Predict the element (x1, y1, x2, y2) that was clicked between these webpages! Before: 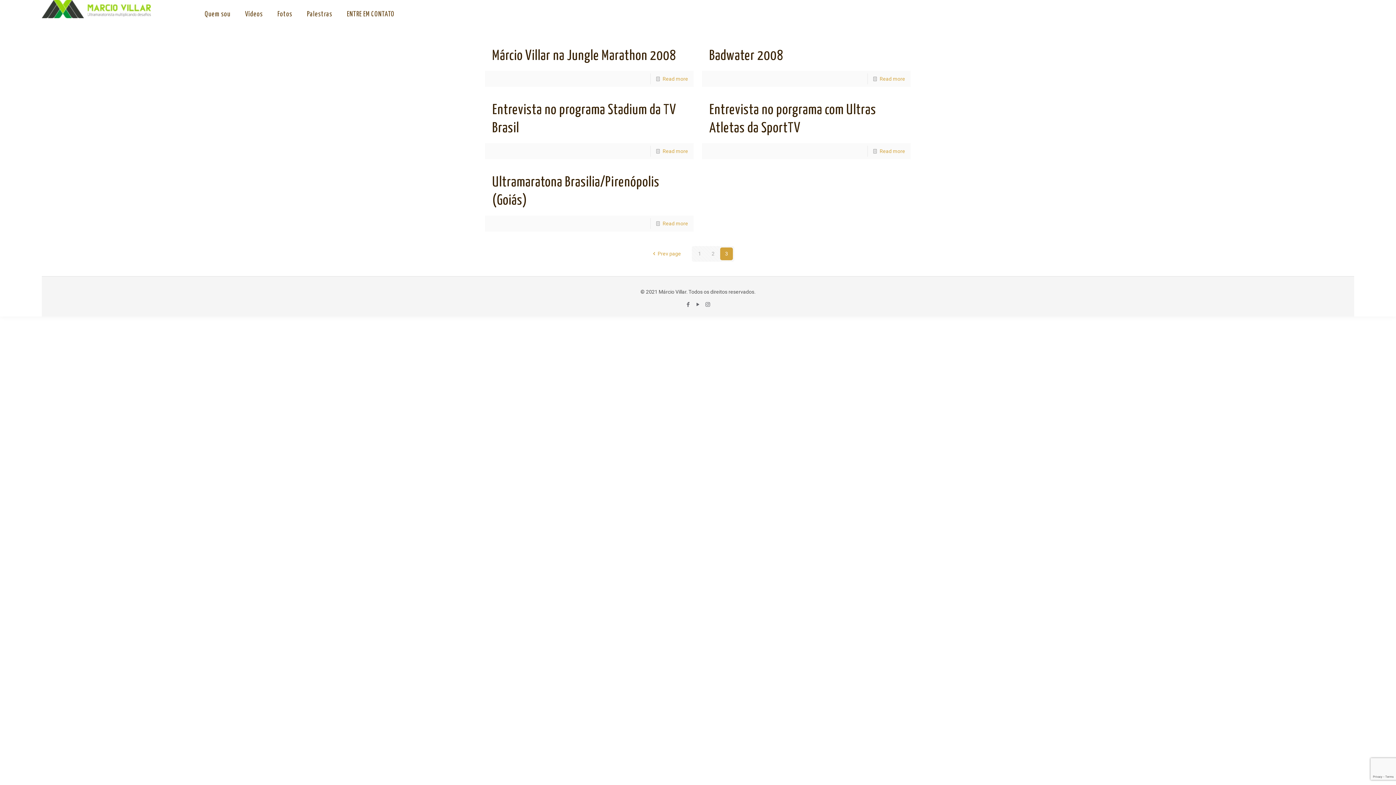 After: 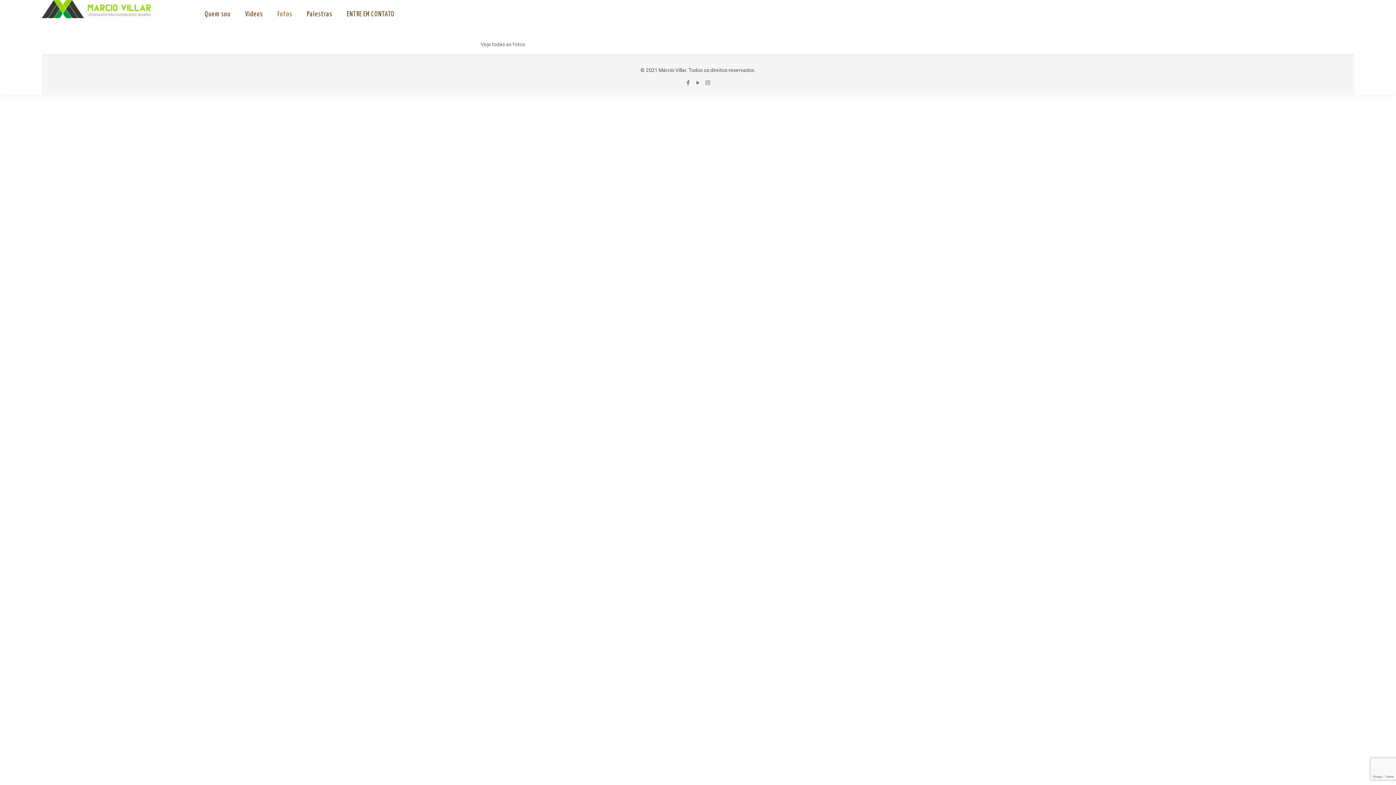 Action: label: Fotos bbox: (270, 0, 299, 29)